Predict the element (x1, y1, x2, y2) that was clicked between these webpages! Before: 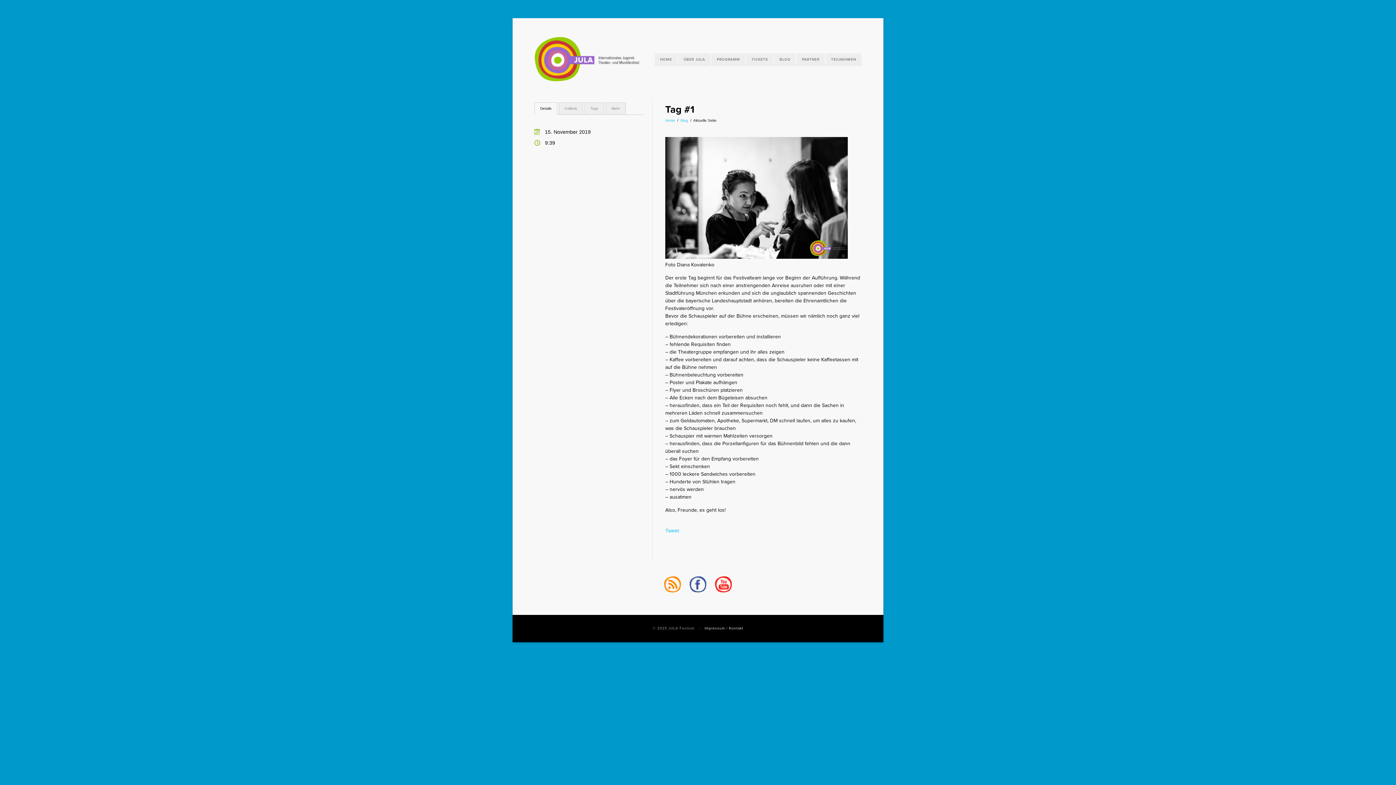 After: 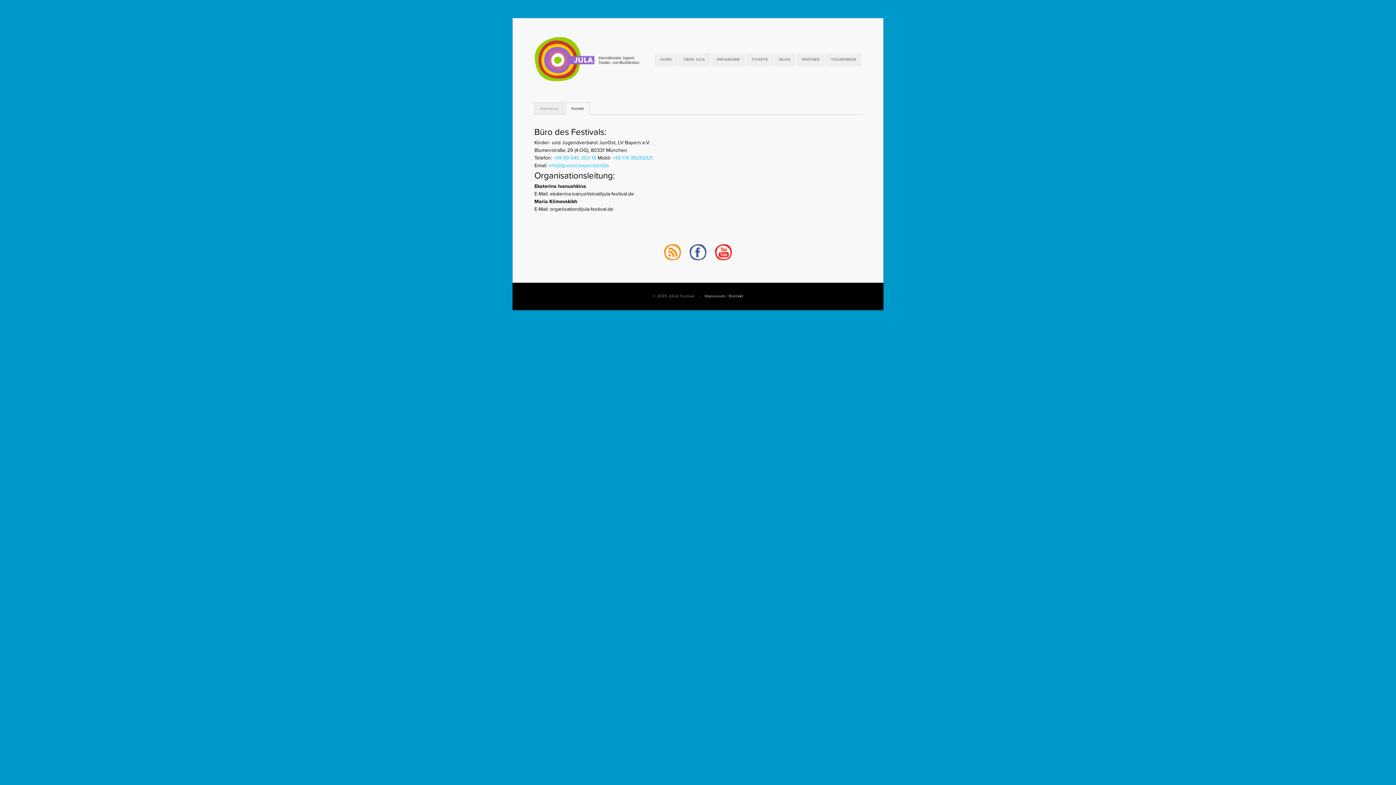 Action: label: Kontakt bbox: (729, 626, 743, 630)